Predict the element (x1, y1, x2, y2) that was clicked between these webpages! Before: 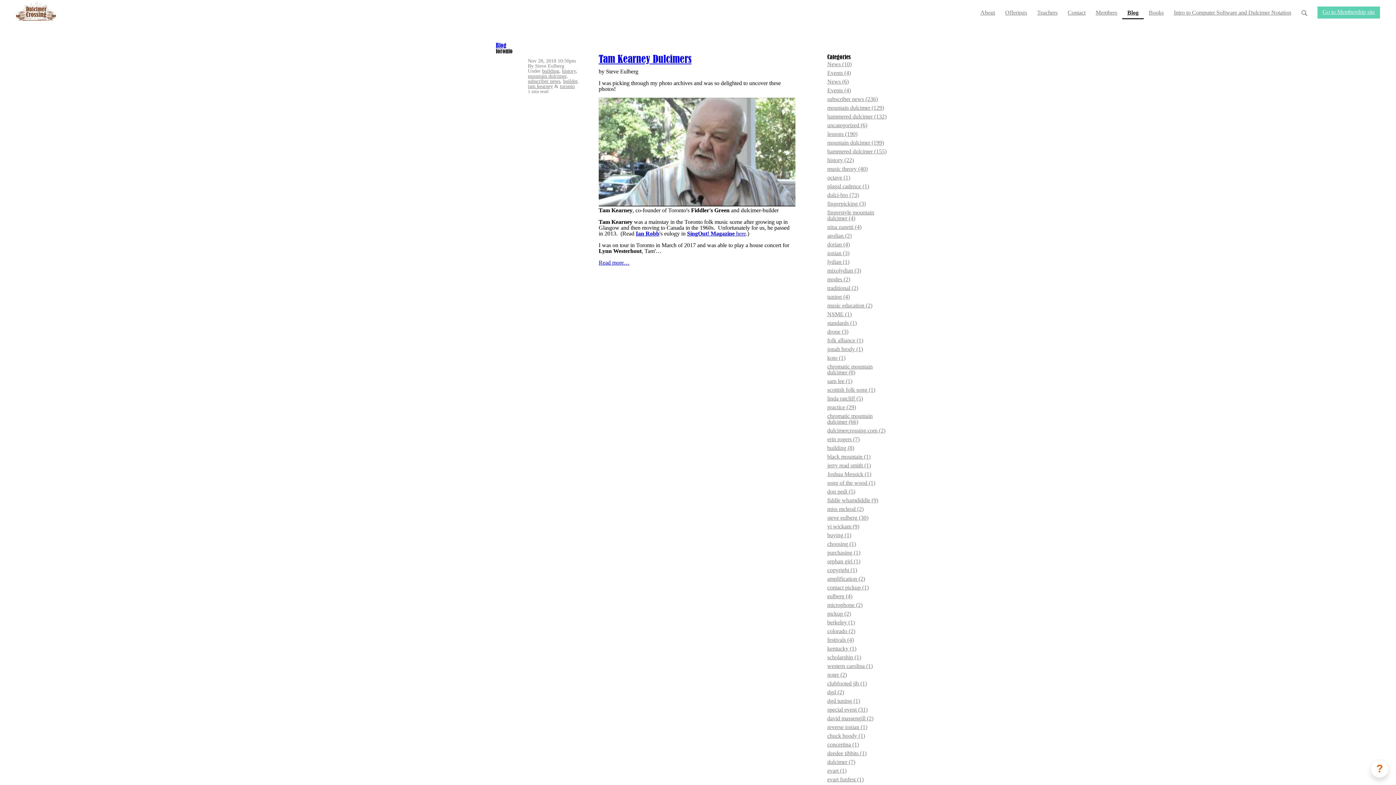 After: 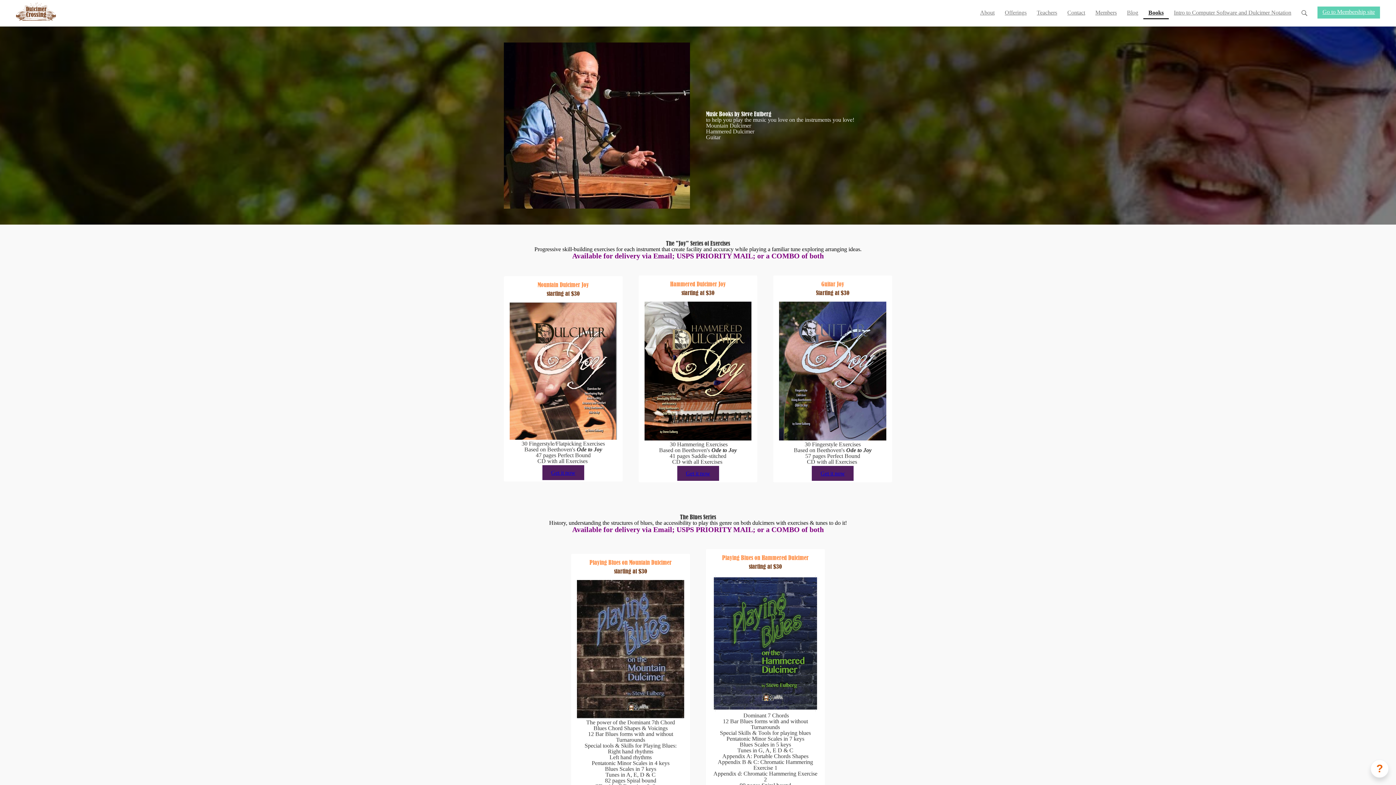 Action: bbox: (1144, 0, 1169, 19) label: Books